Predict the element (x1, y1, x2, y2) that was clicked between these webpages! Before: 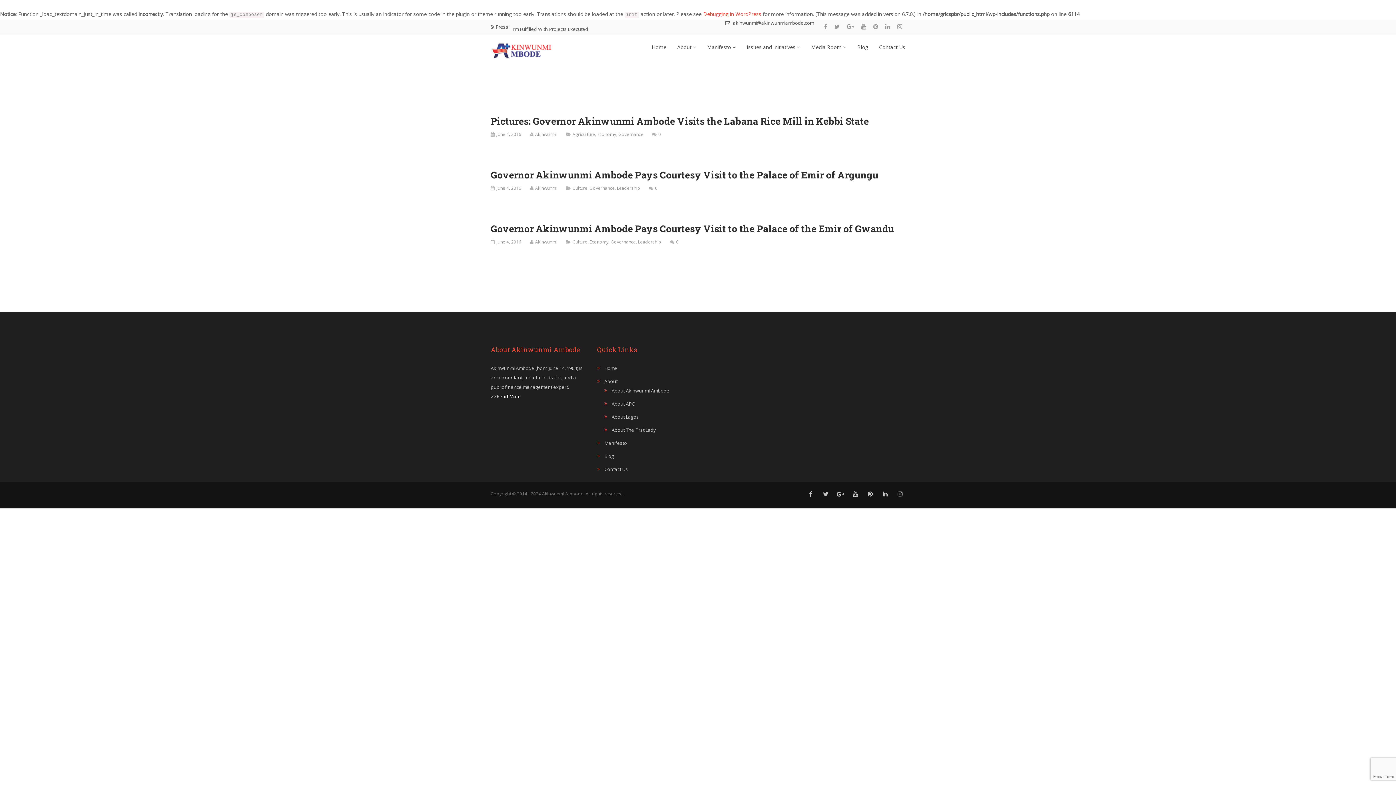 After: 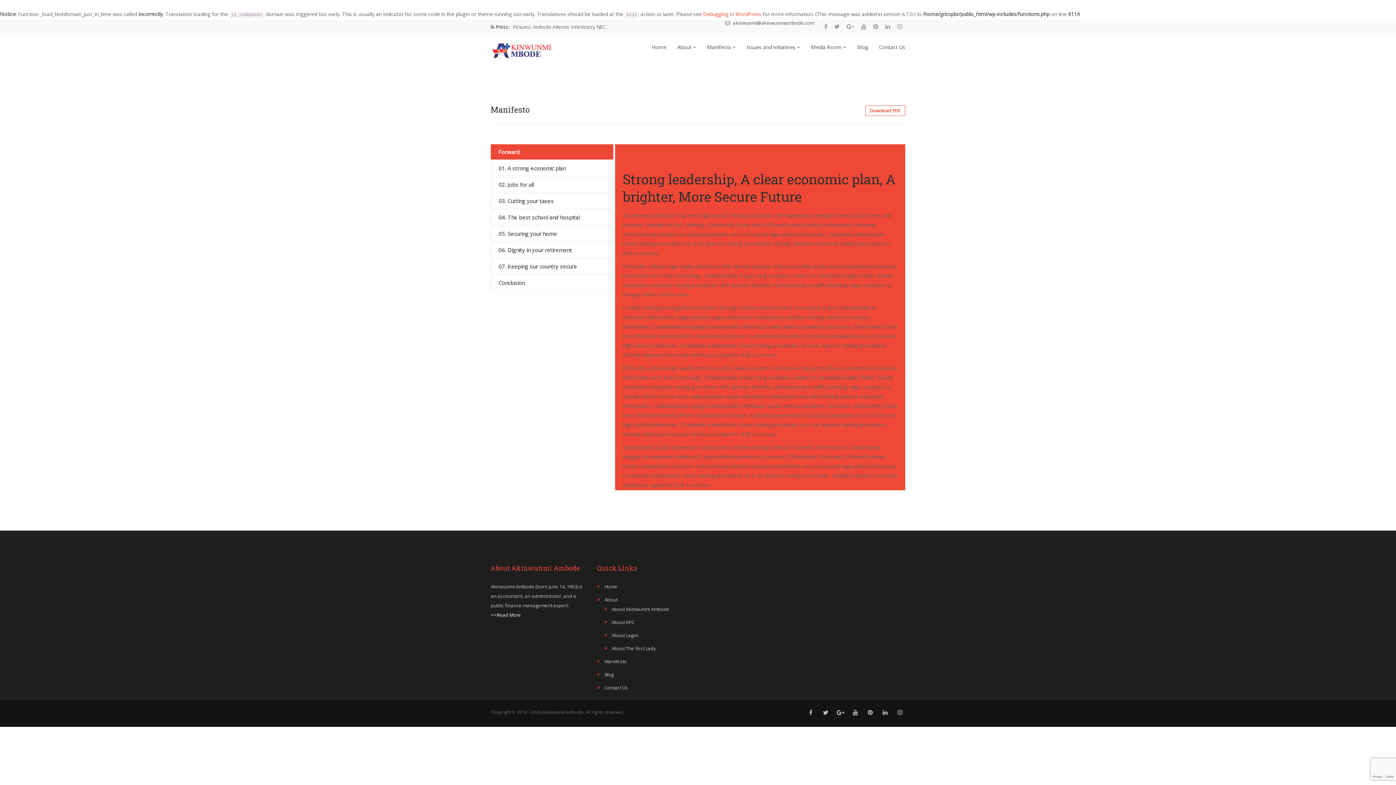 Action: label: Manifesto bbox: (597, 438, 627, 448)